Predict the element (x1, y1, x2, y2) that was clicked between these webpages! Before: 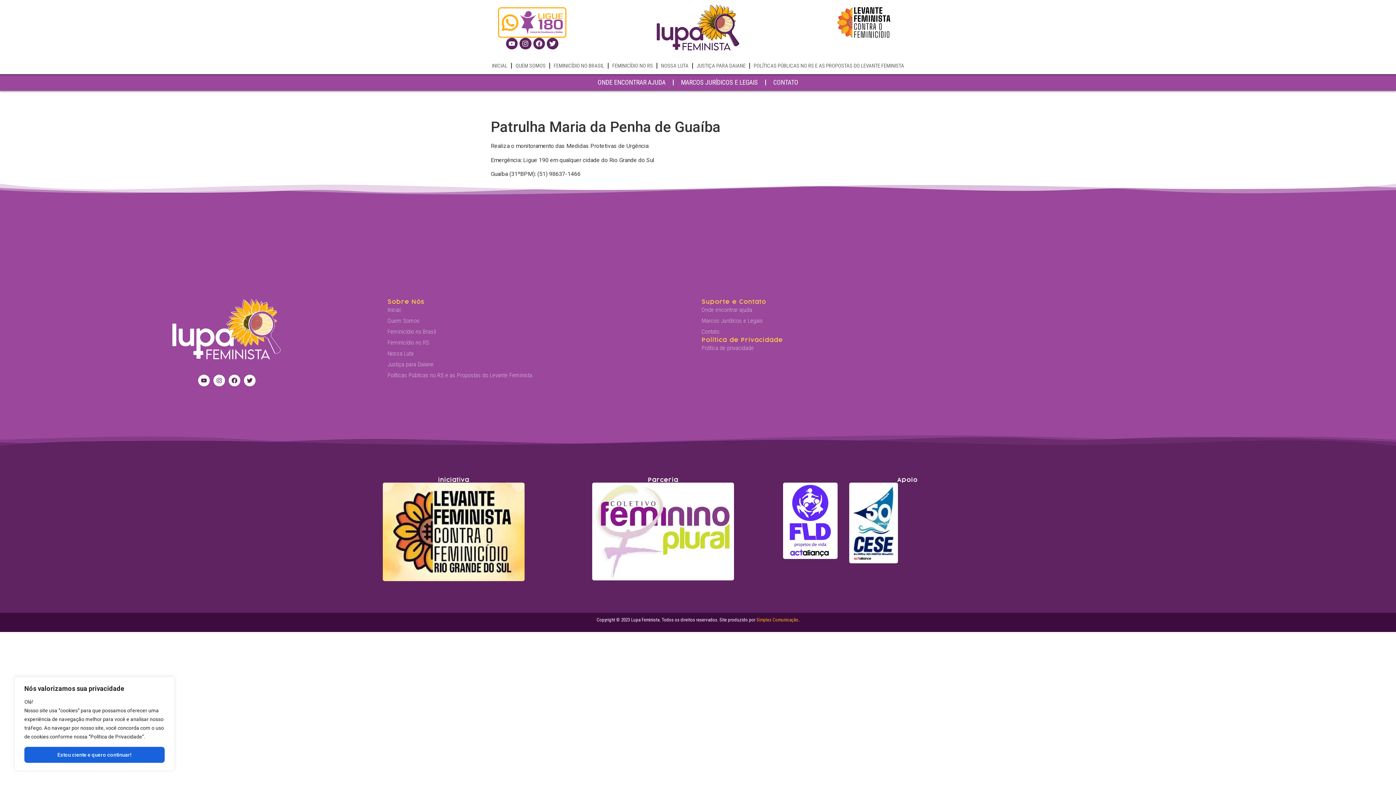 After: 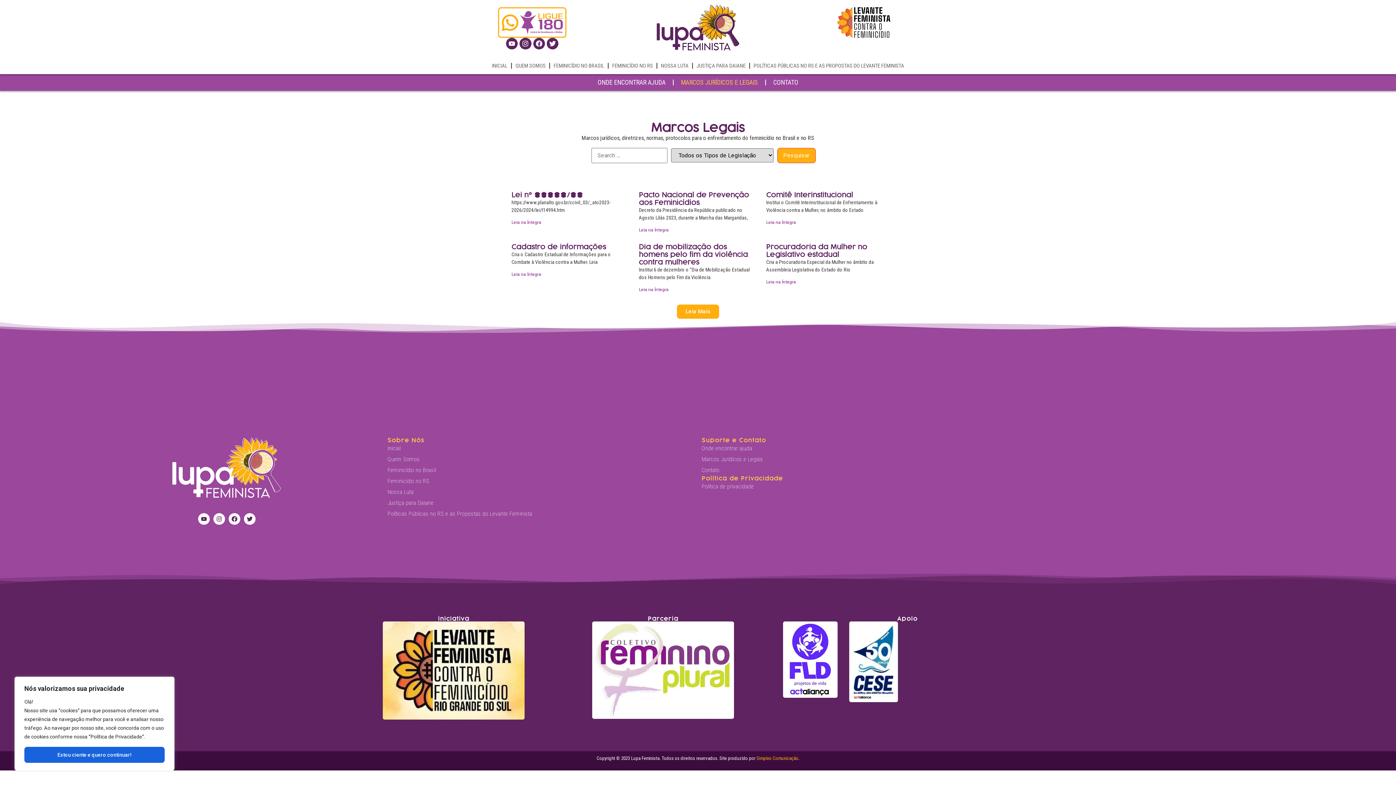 Action: bbox: (673, 74, 765, 90) label: MARCOS JURÍDICOS E LEGAIS